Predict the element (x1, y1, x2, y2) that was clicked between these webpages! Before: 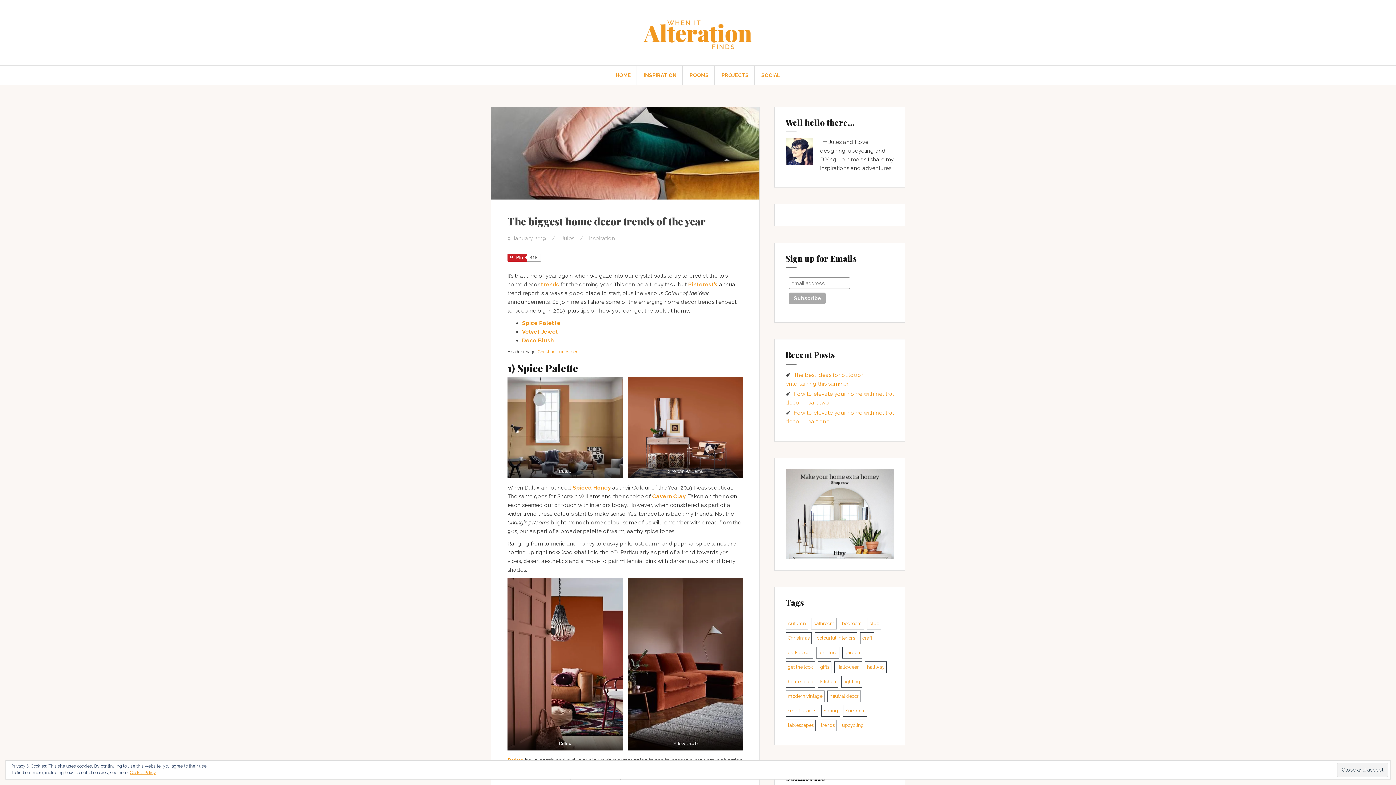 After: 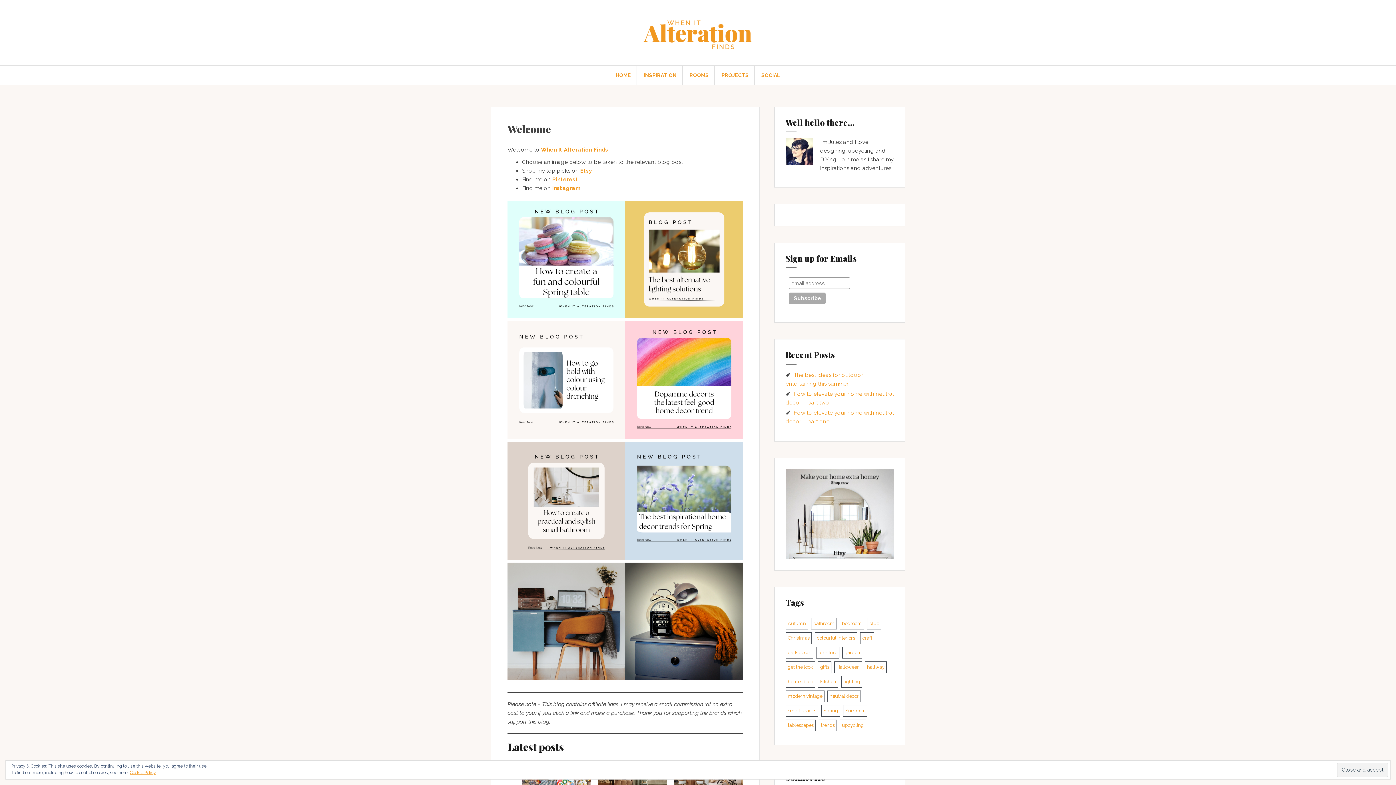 Action: label: SOCIAL bbox: (761, 71, 780, 79)